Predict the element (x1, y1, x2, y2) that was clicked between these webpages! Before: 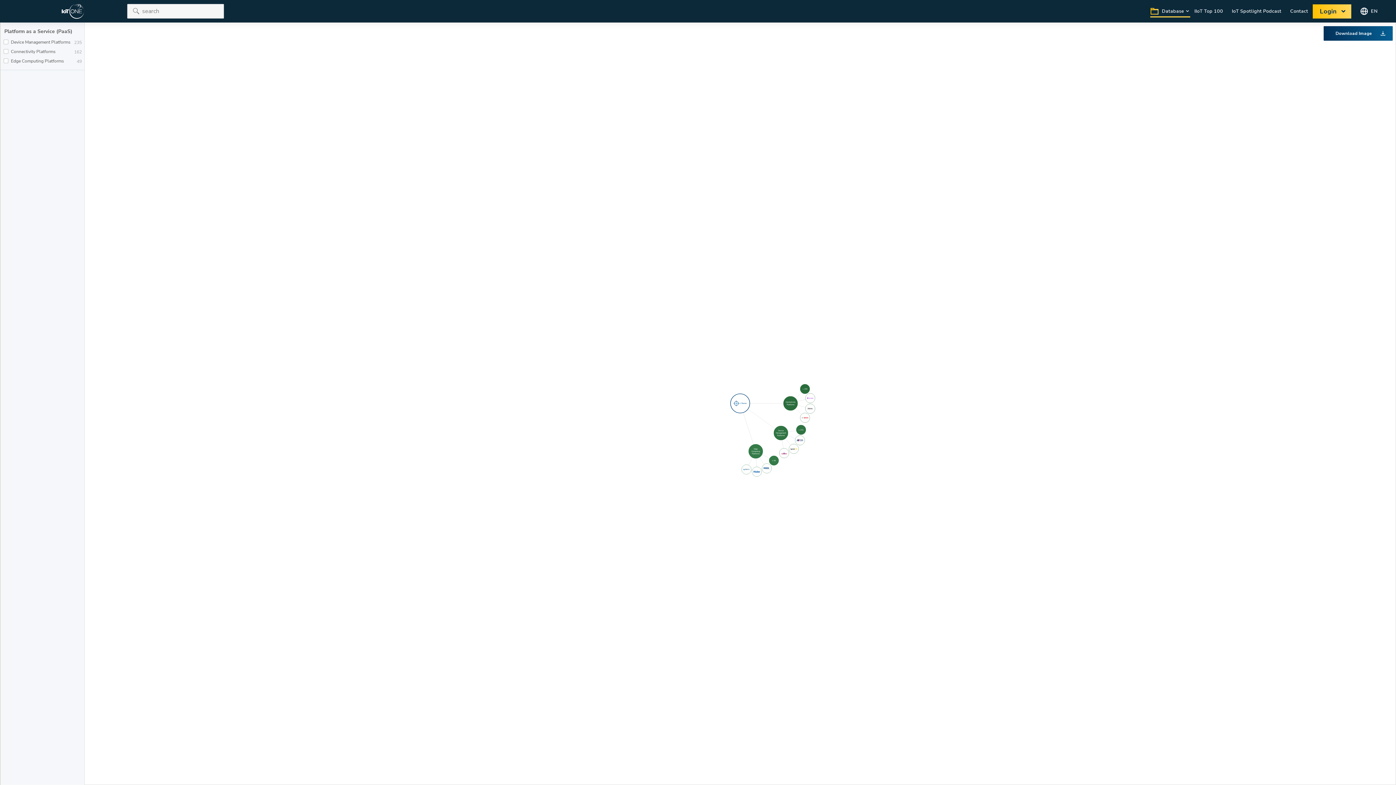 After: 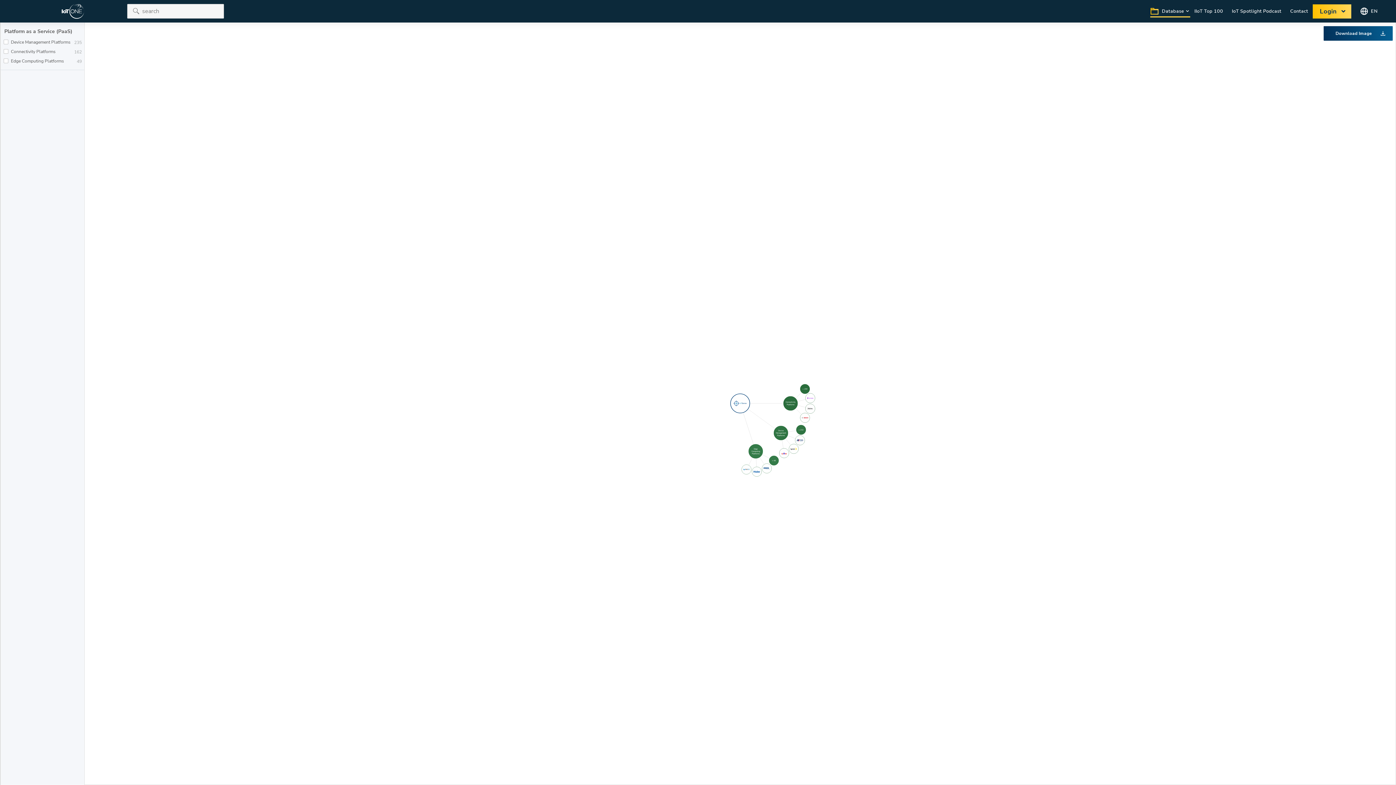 Action: bbox: (763, 465, 770, 471)